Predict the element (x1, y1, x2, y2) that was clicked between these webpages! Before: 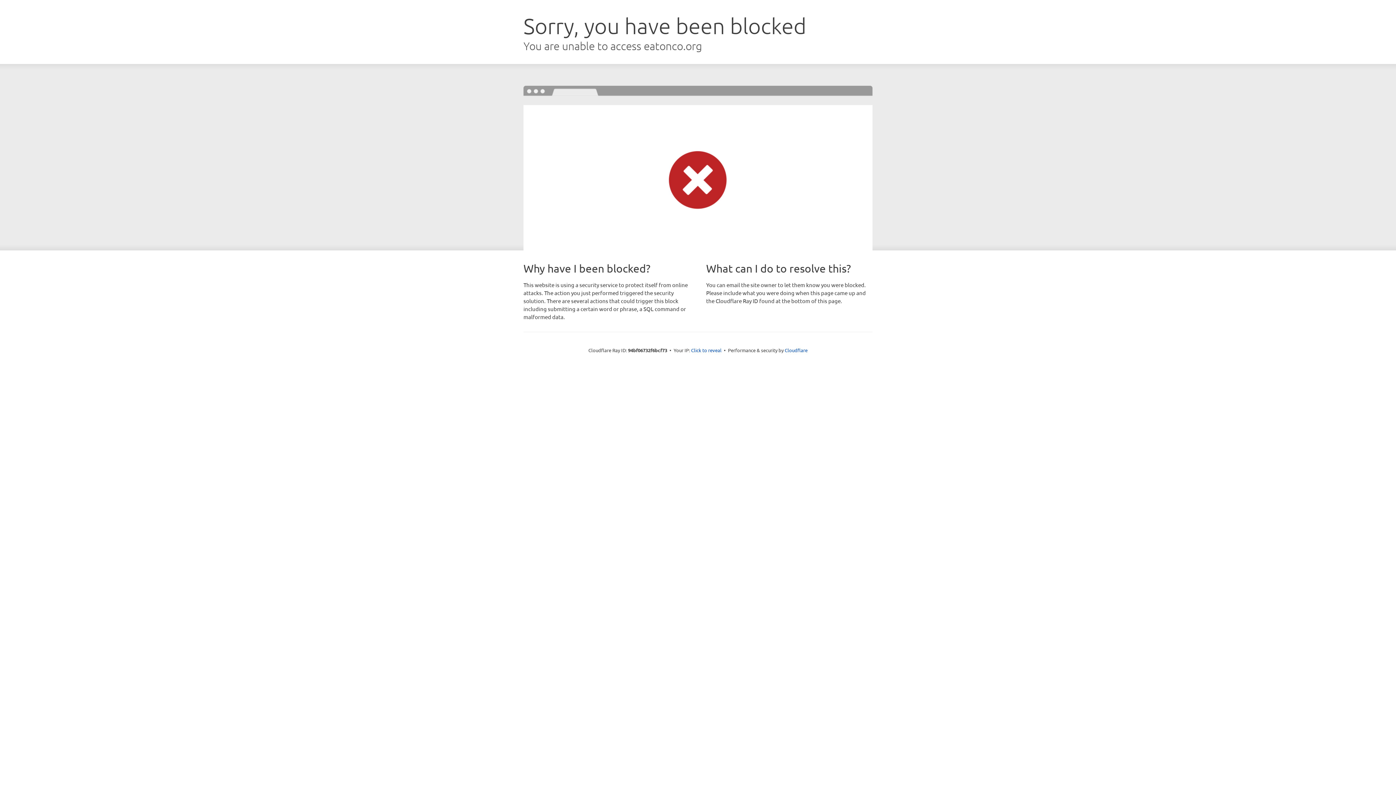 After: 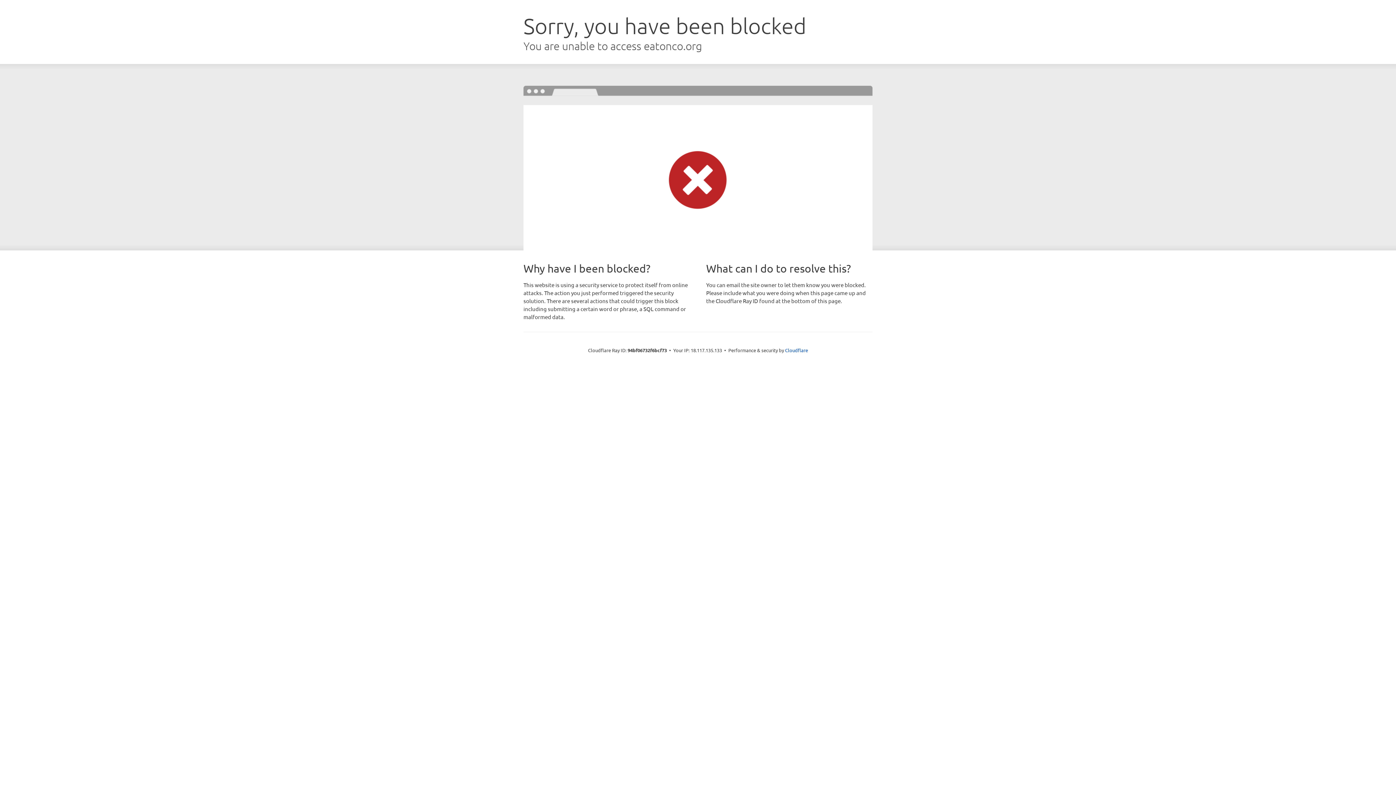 Action: bbox: (691, 346, 721, 353) label: Click to reveal